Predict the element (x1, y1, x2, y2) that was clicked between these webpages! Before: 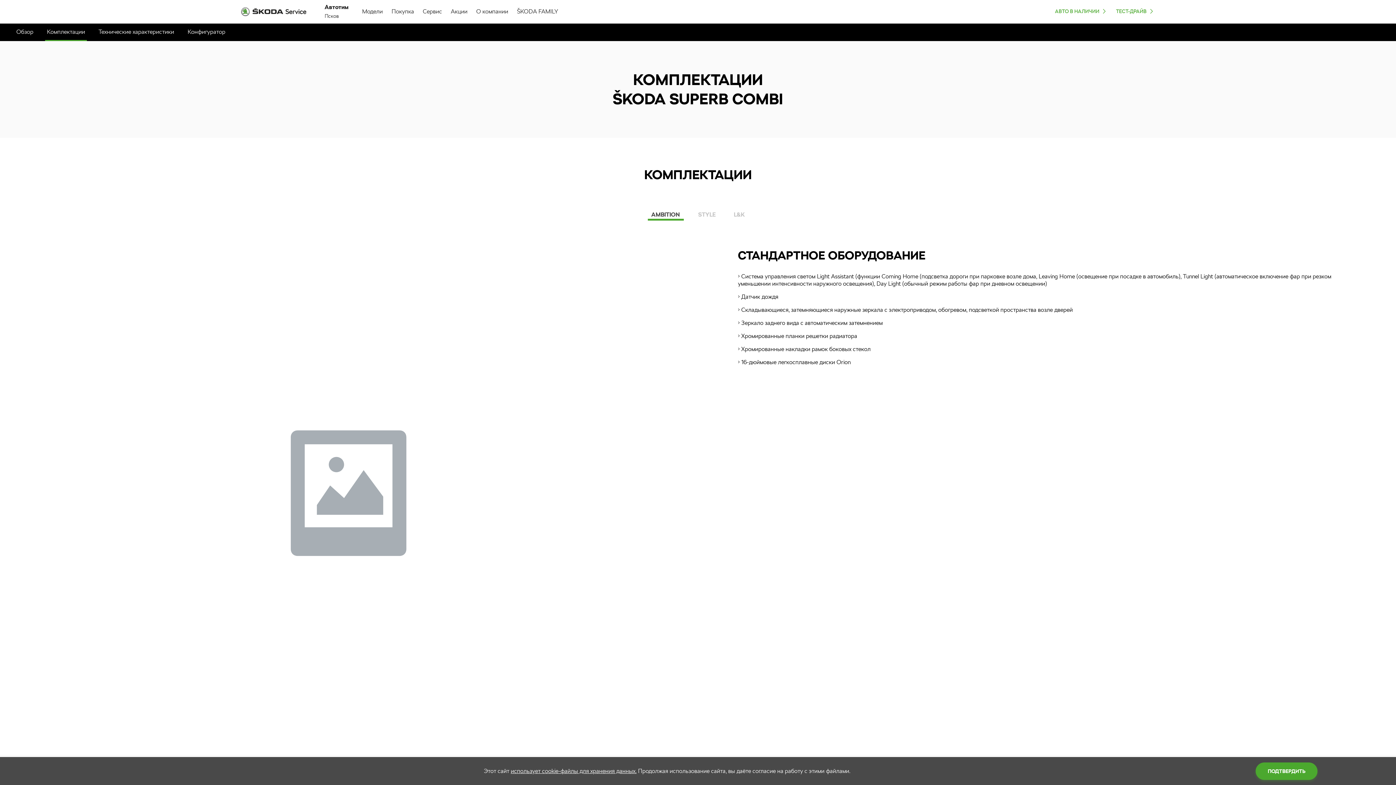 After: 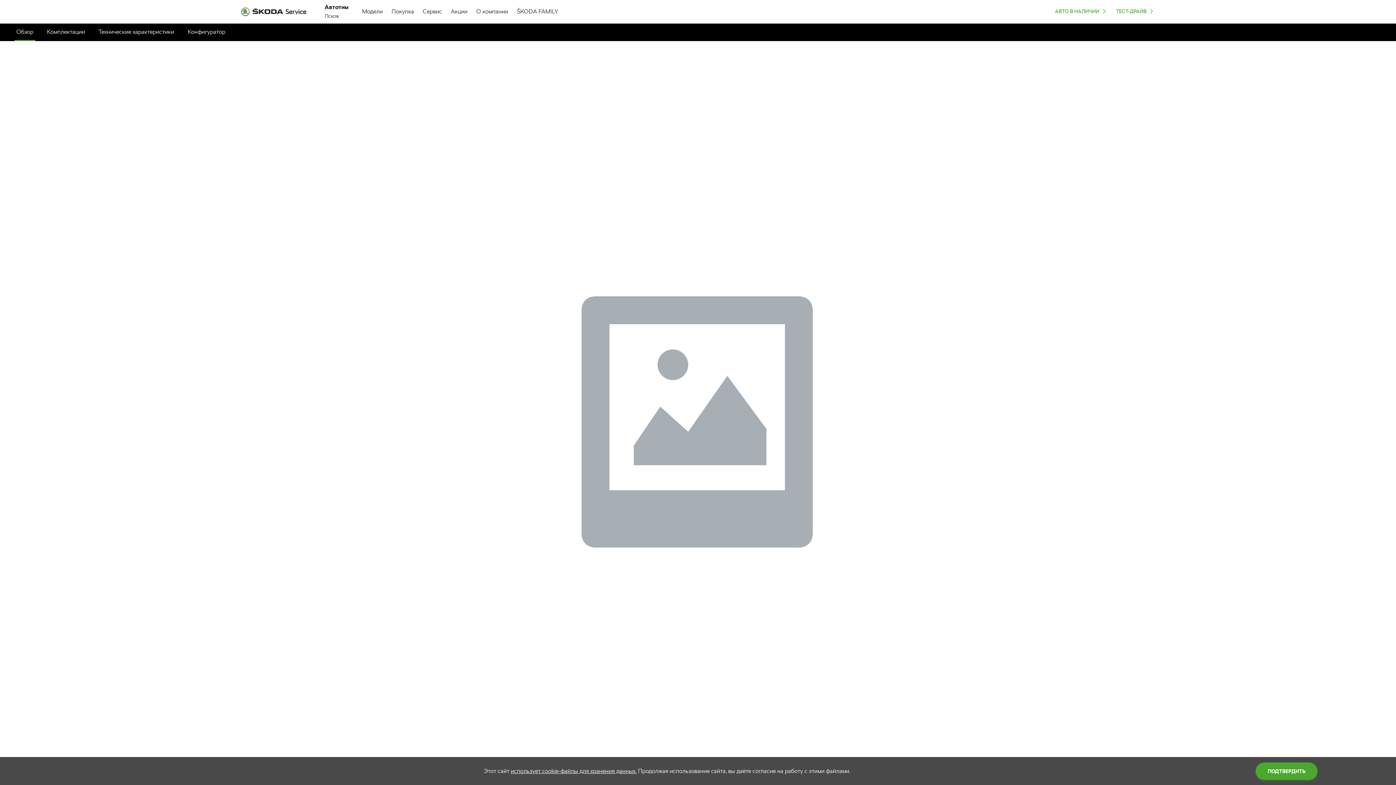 Action: label: Обзор bbox: (16, 28, 33, 35)